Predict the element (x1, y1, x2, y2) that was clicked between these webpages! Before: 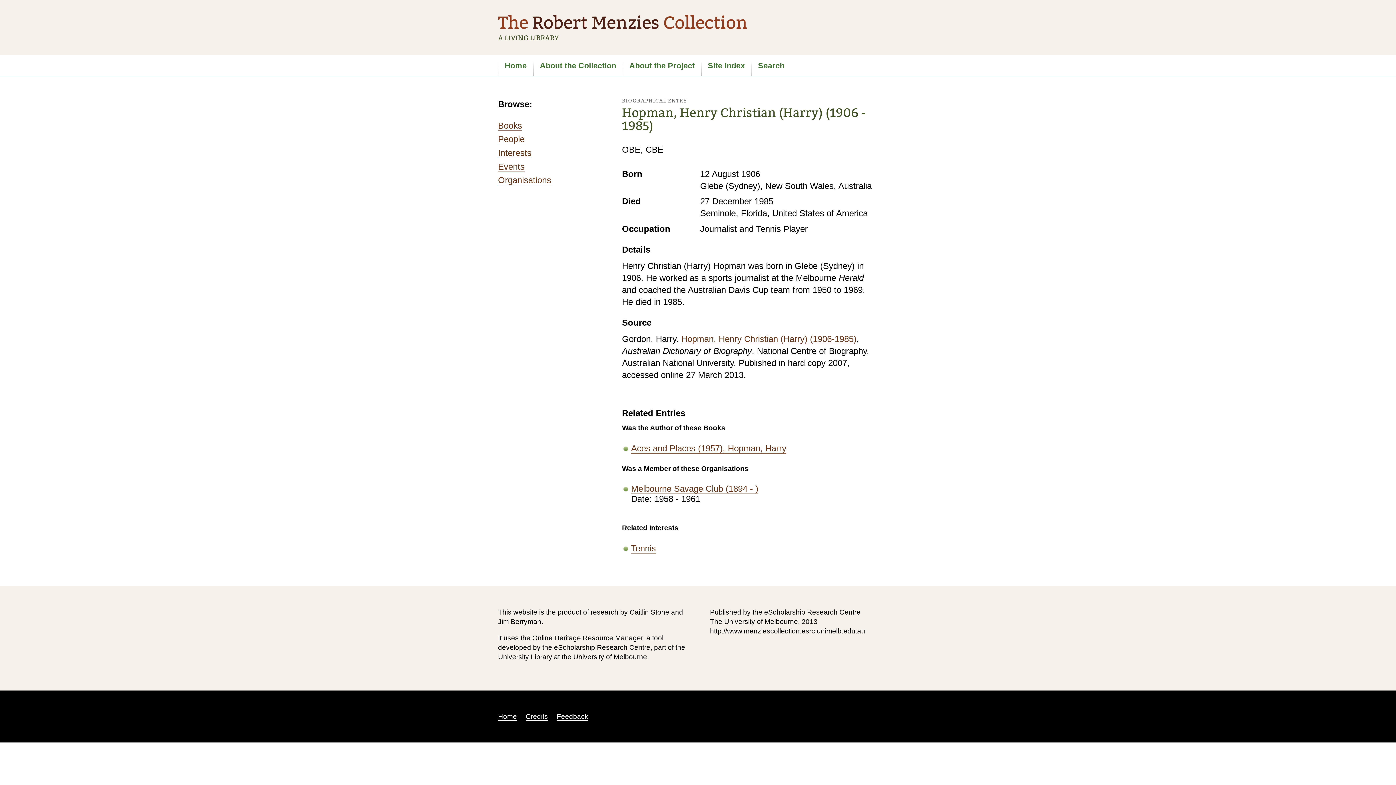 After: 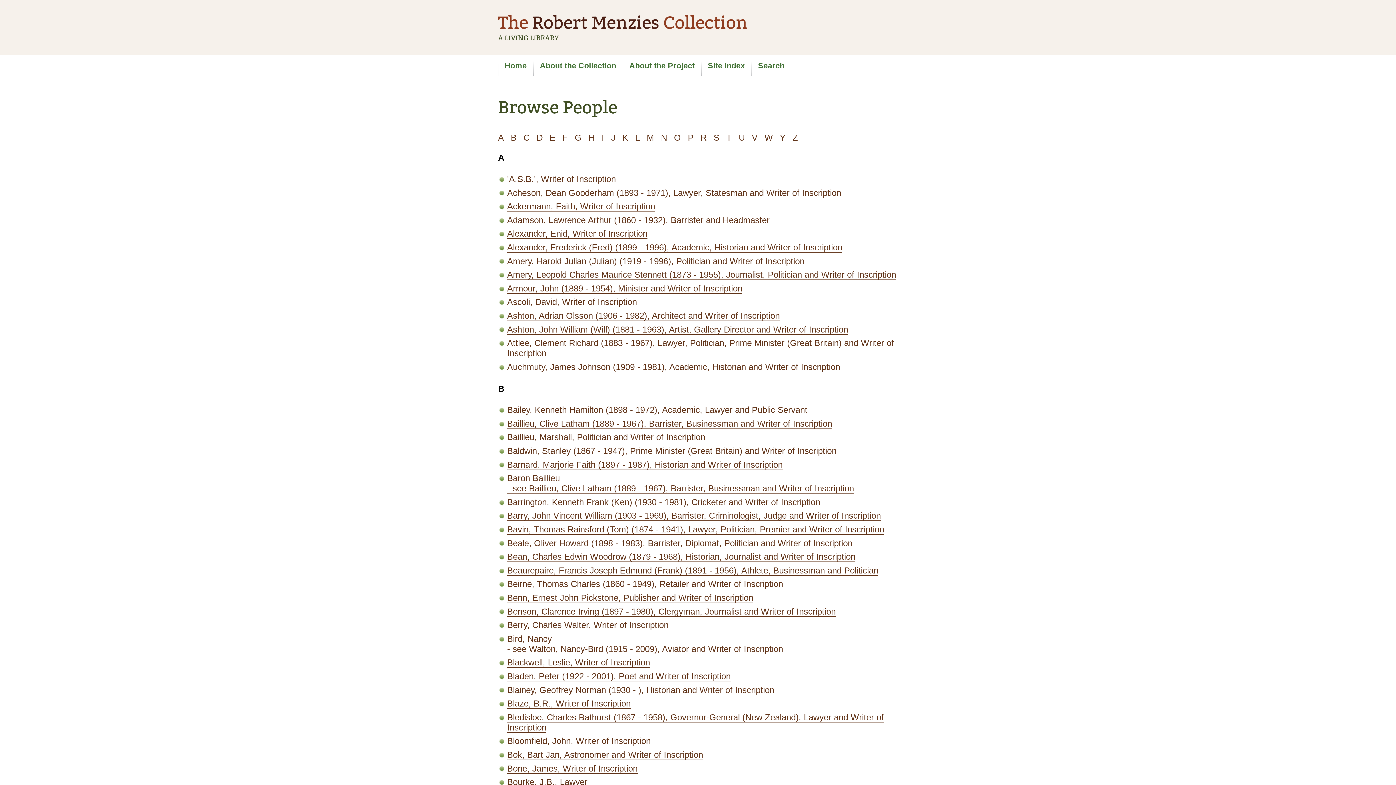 Action: label: People bbox: (498, 134, 524, 144)